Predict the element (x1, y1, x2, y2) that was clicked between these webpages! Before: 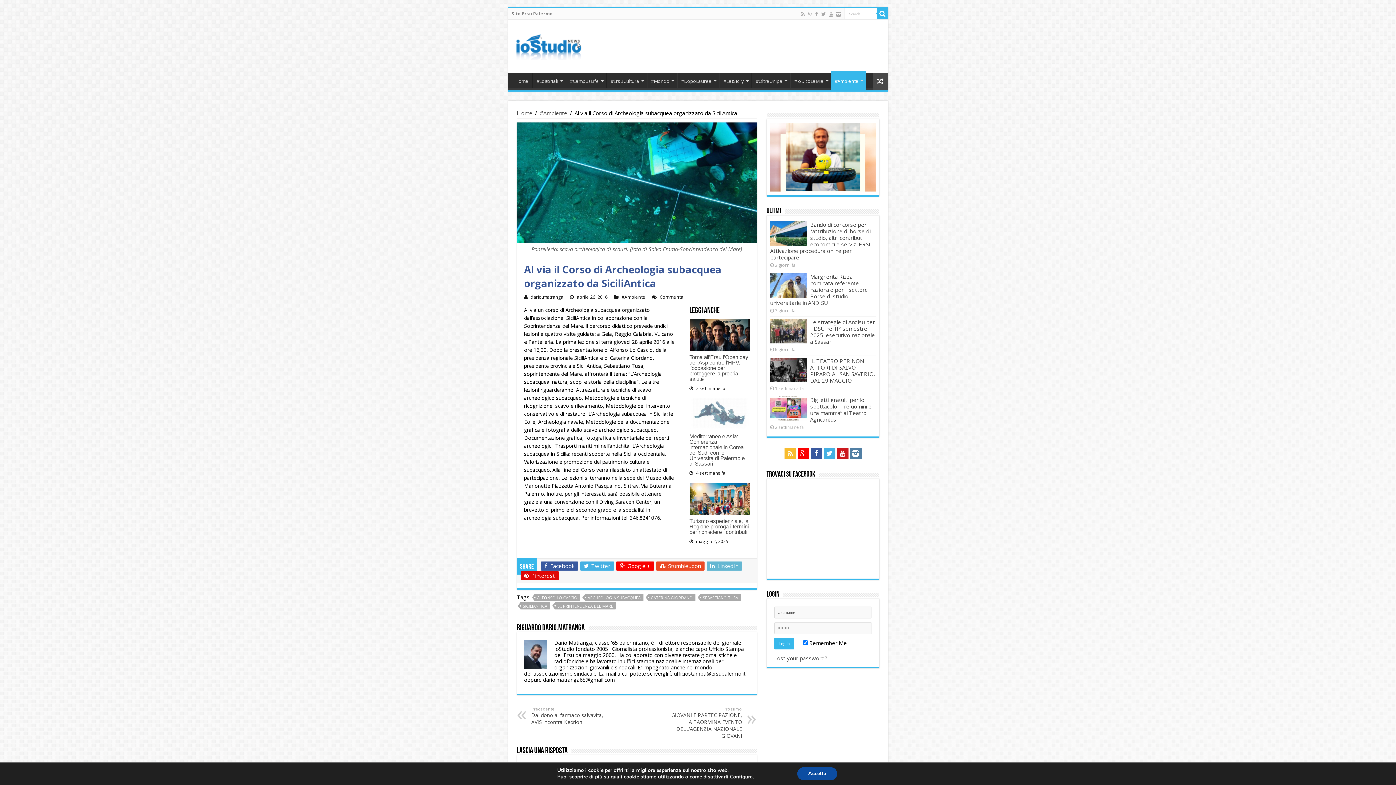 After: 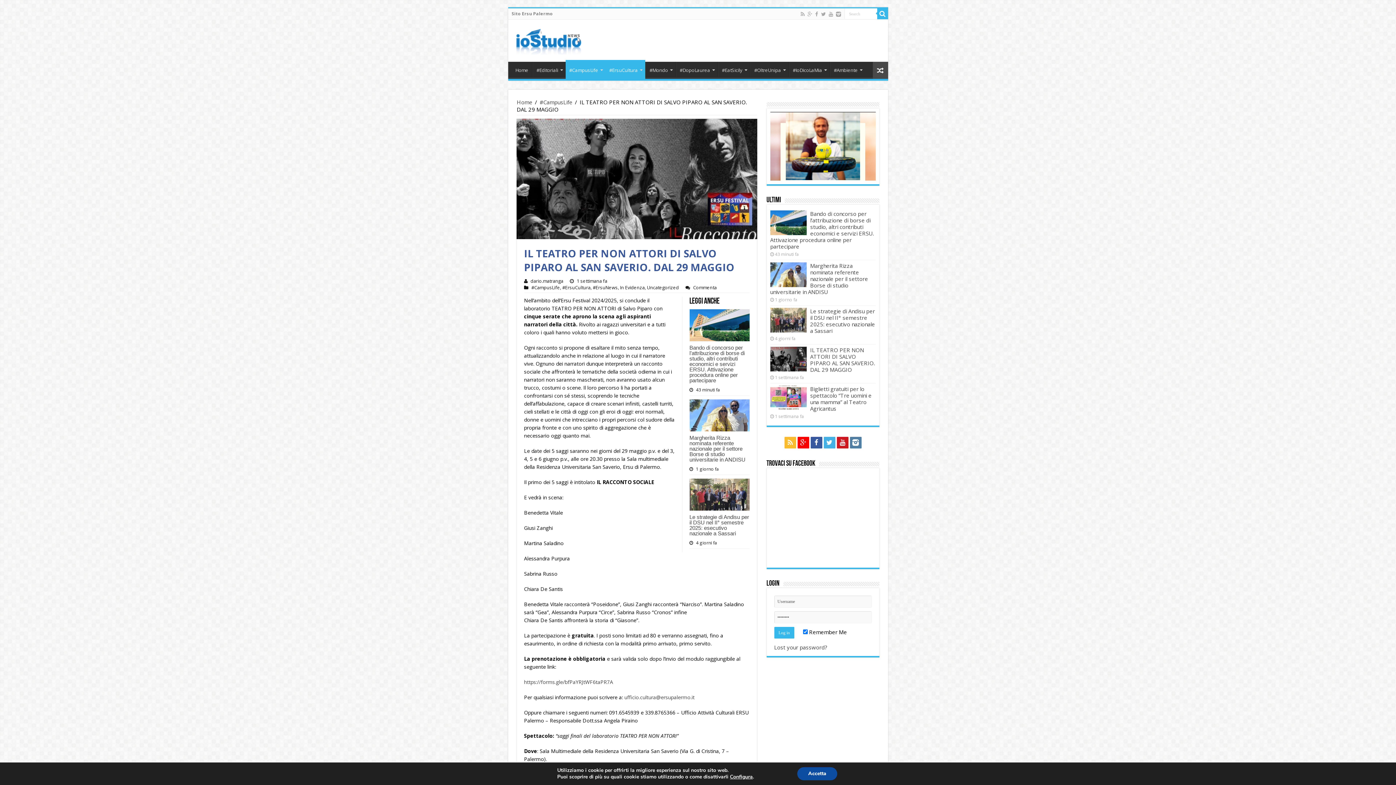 Action: bbox: (810, 357, 875, 384) label: IL TEATRO PER NON ATTORI DI SALVO PIPARO AL SAN SAVERIO. DAL 29 MAGGIO